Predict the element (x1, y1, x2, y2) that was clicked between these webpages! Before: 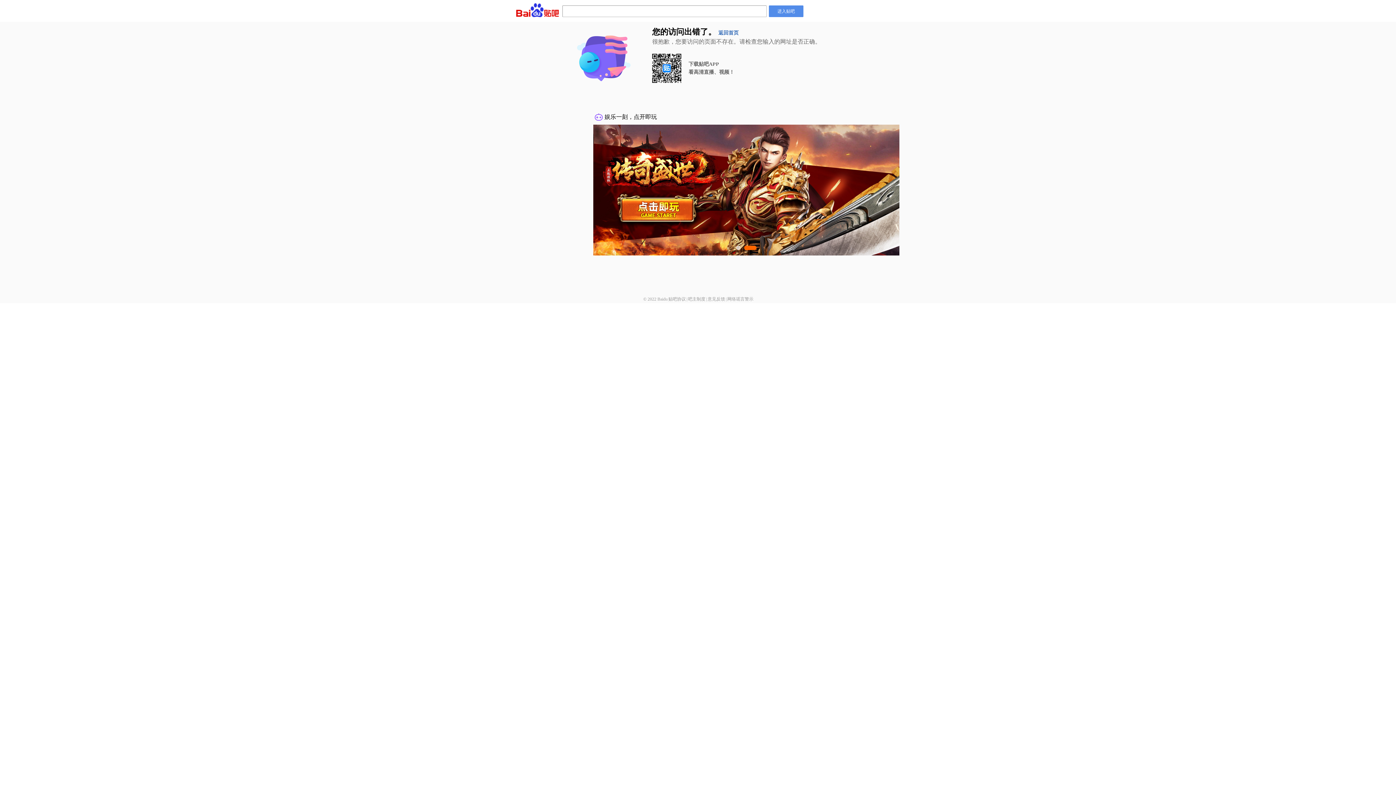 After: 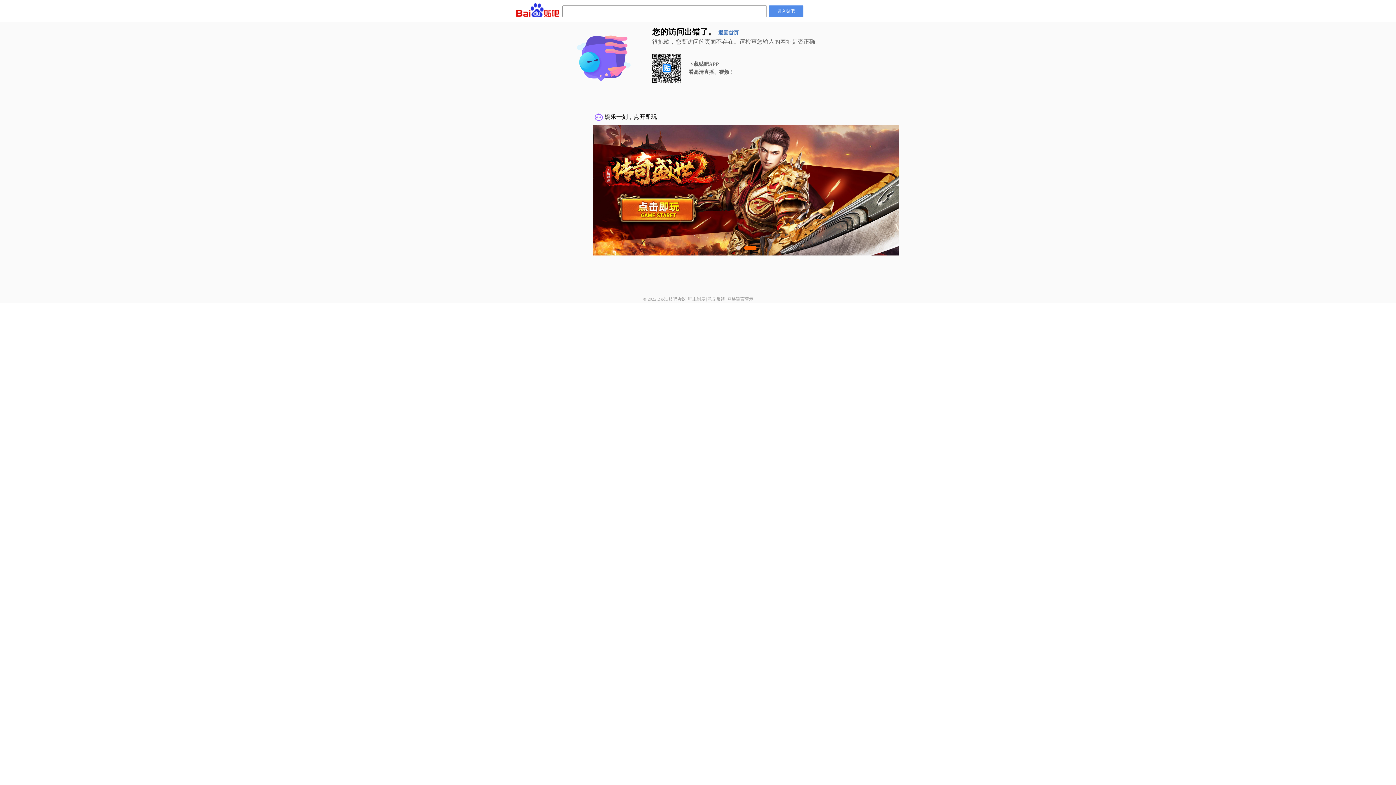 Action: label: 贴吧协议 bbox: (668, 296, 686, 301)